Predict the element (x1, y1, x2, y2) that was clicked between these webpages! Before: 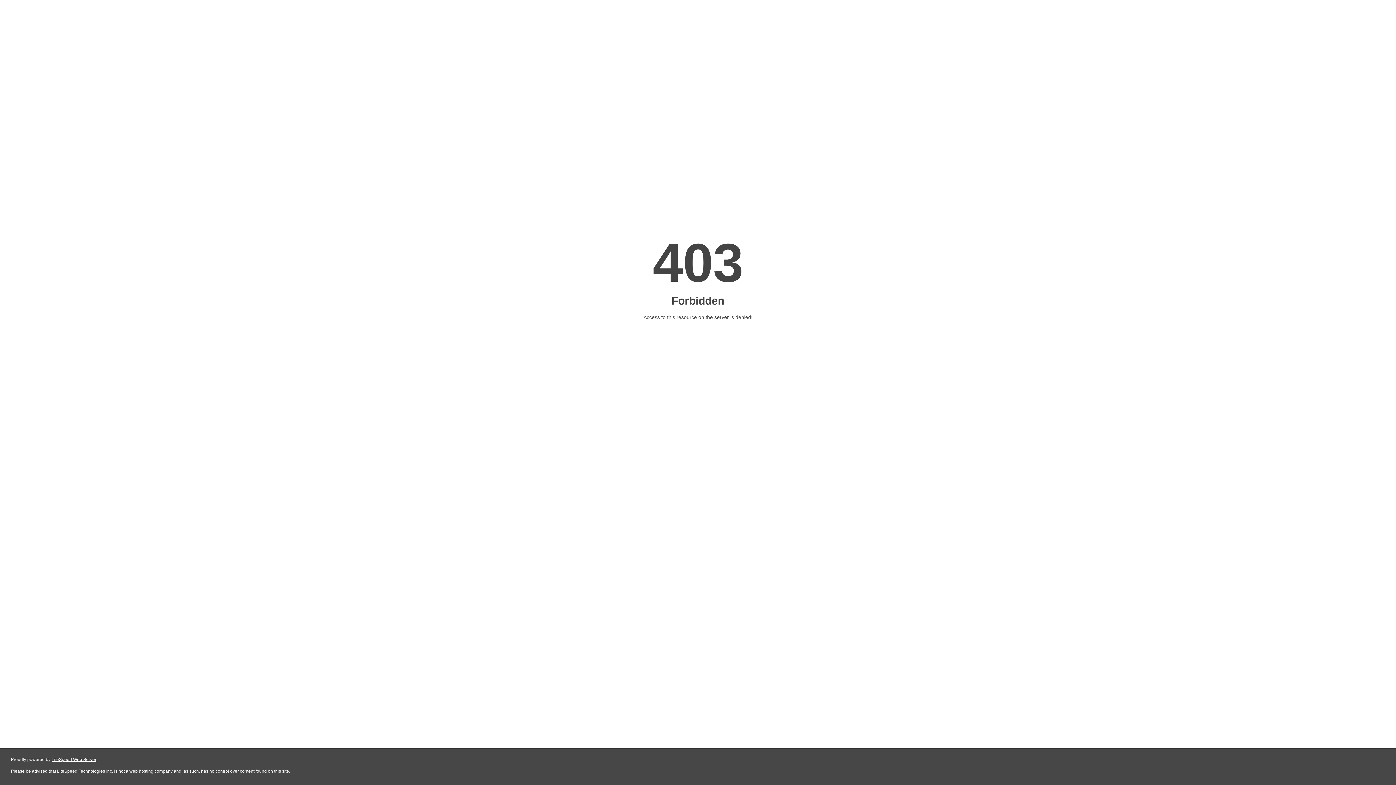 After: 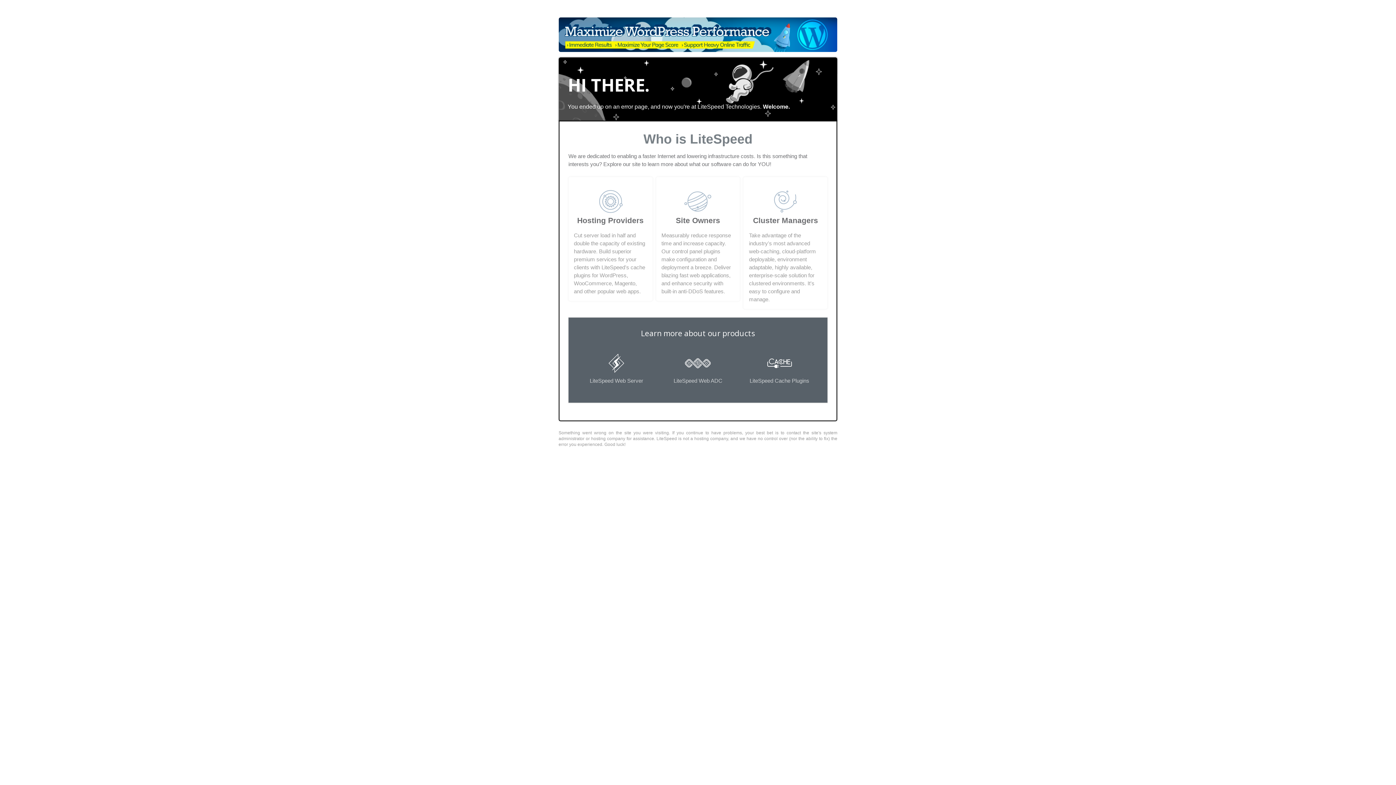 Action: bbox: (51, 757, 96, 762) label: LiteSpeed Web Server